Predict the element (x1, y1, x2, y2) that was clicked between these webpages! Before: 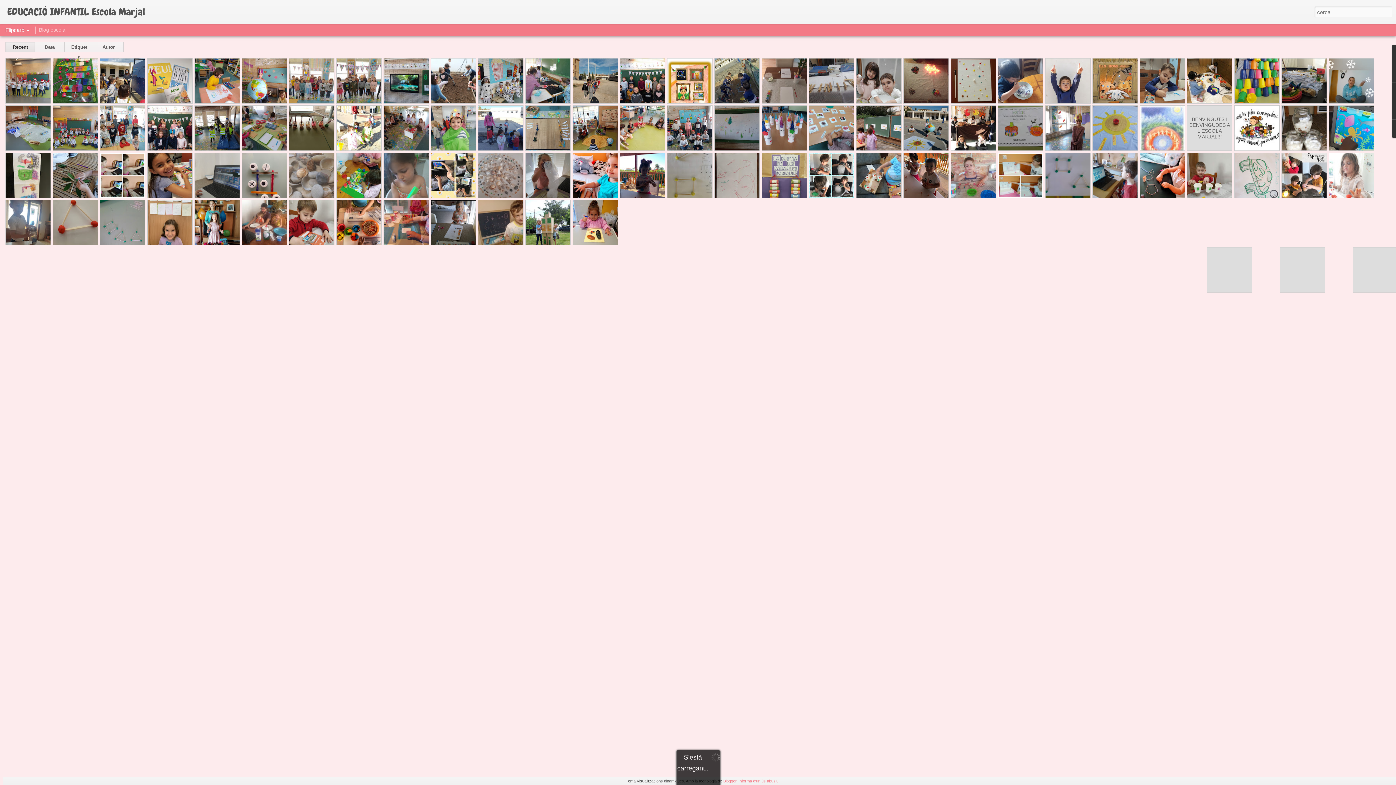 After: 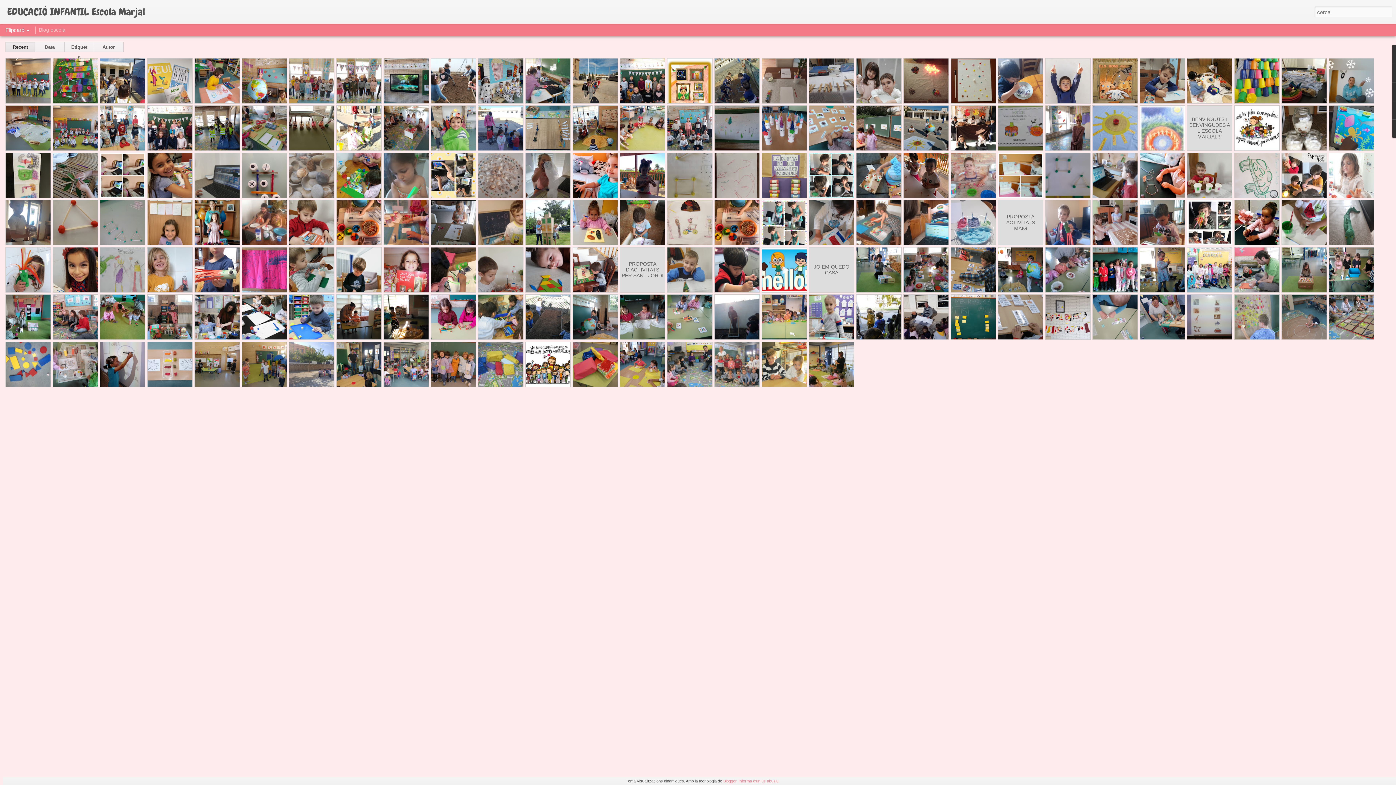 Action: label: EDUCACIÓ INFANTIL Escola Marjal bbox: (7, 10, 166, 16)